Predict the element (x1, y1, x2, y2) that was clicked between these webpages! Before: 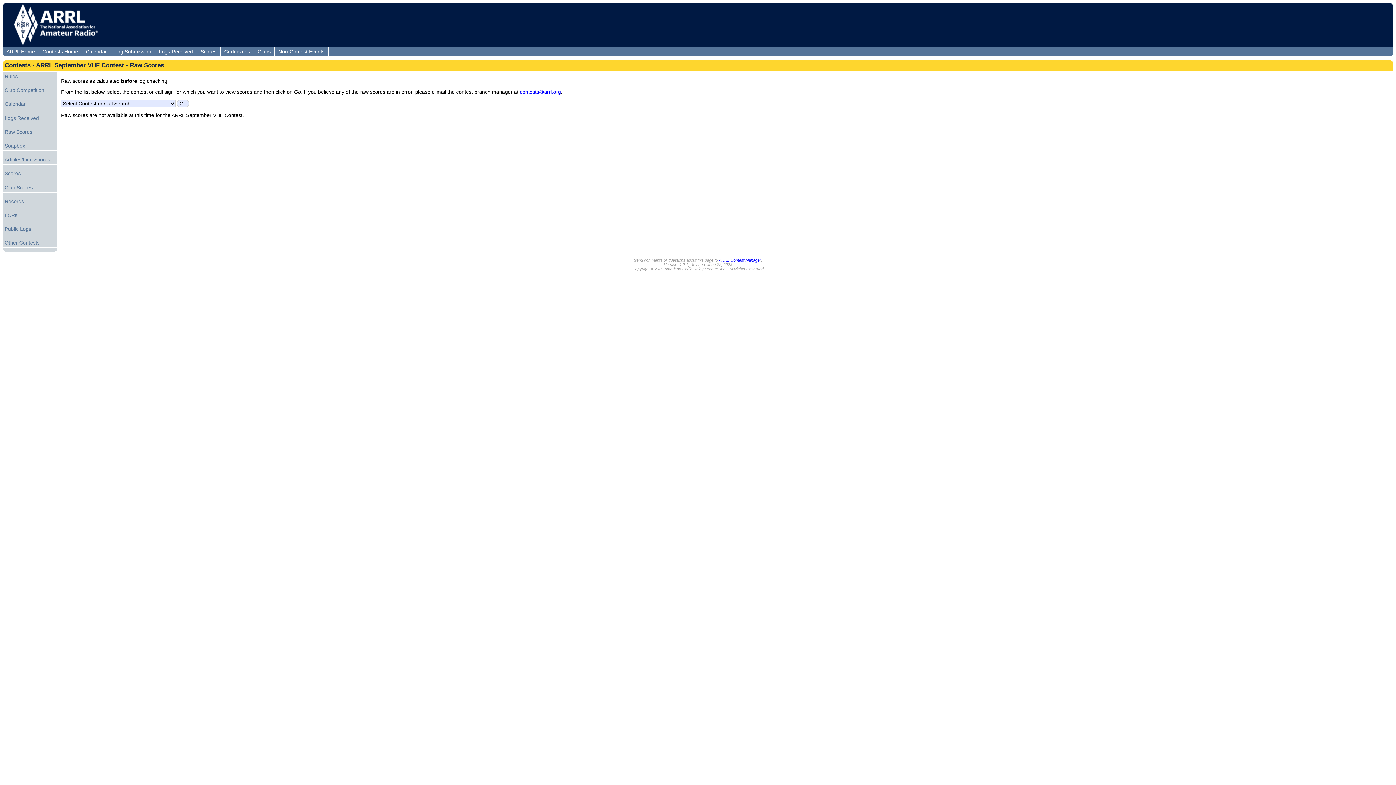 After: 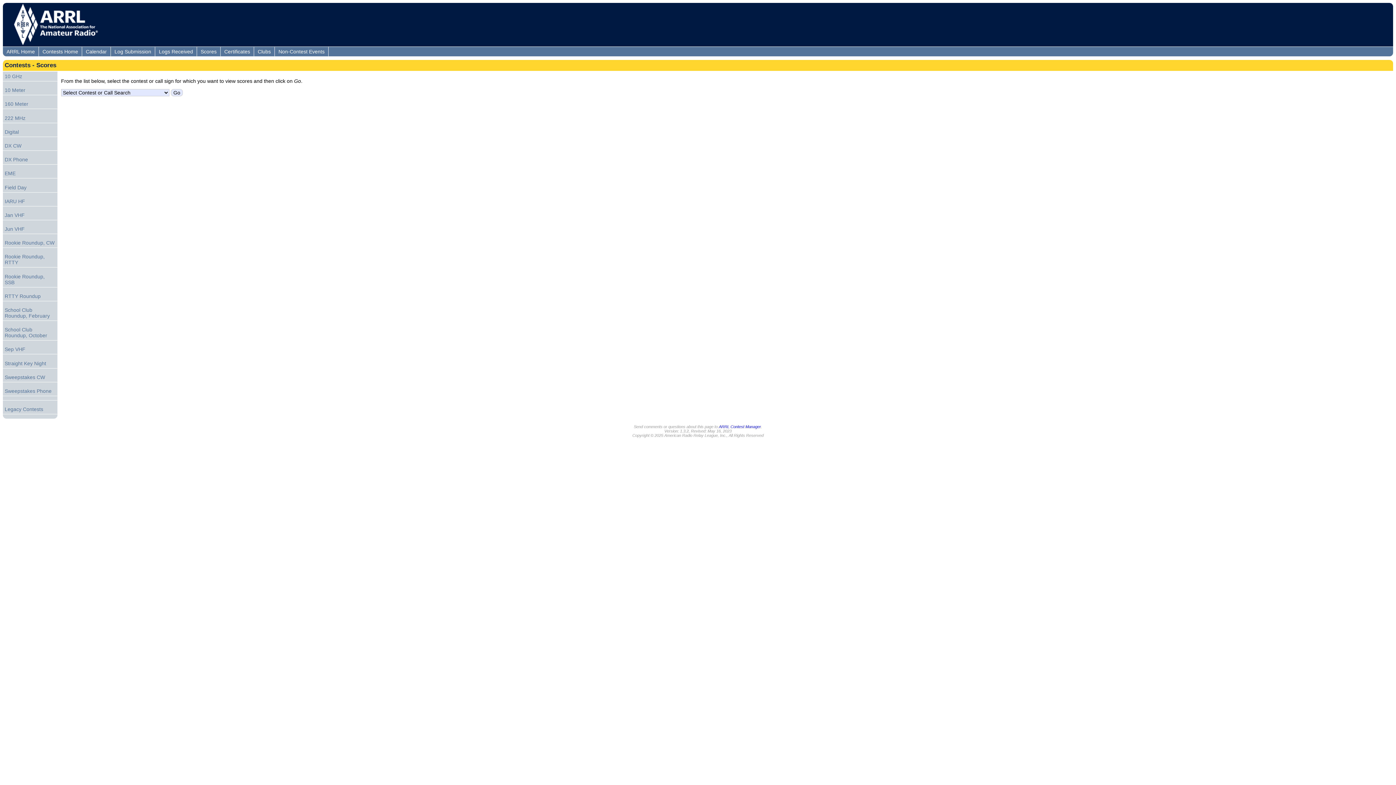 Action: label: Scores bbox: (197, 46, 220, 56)